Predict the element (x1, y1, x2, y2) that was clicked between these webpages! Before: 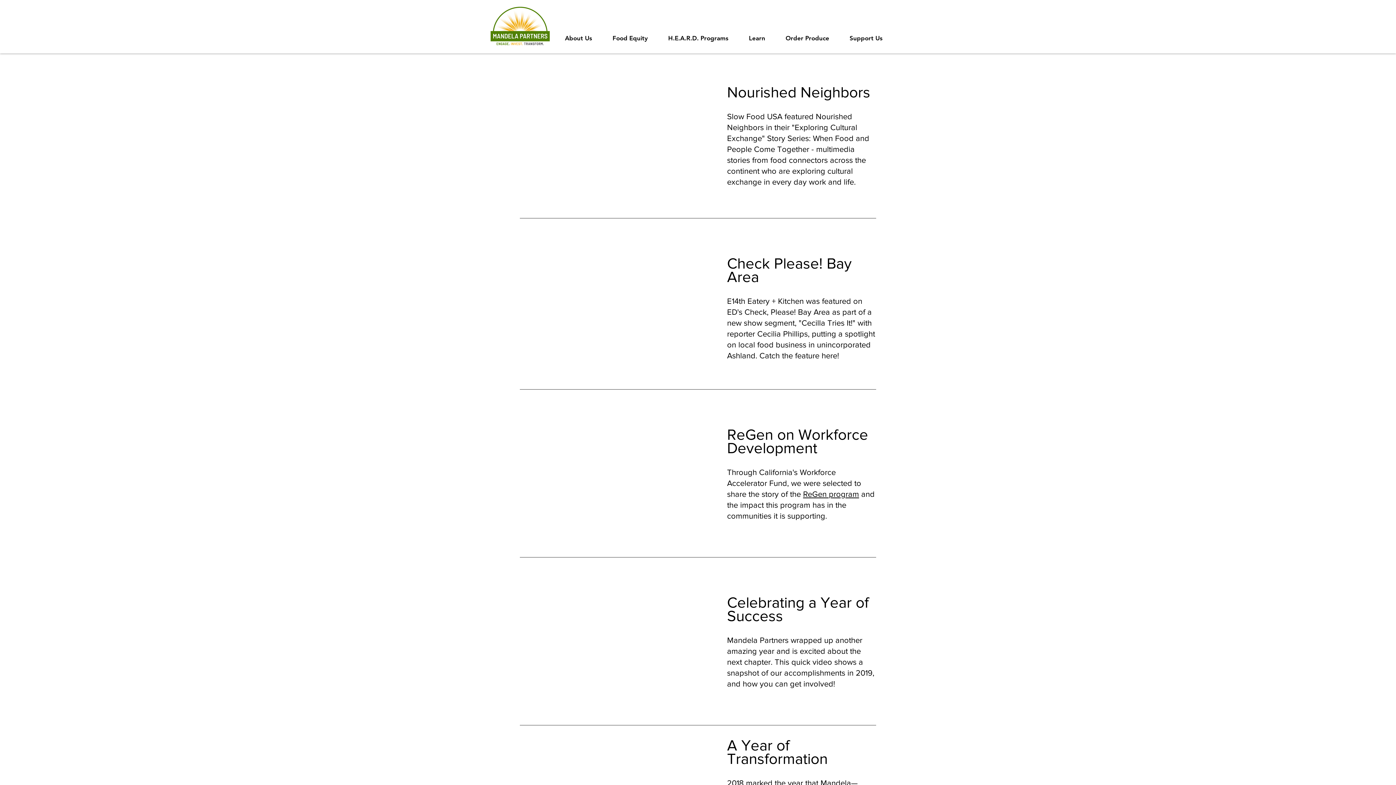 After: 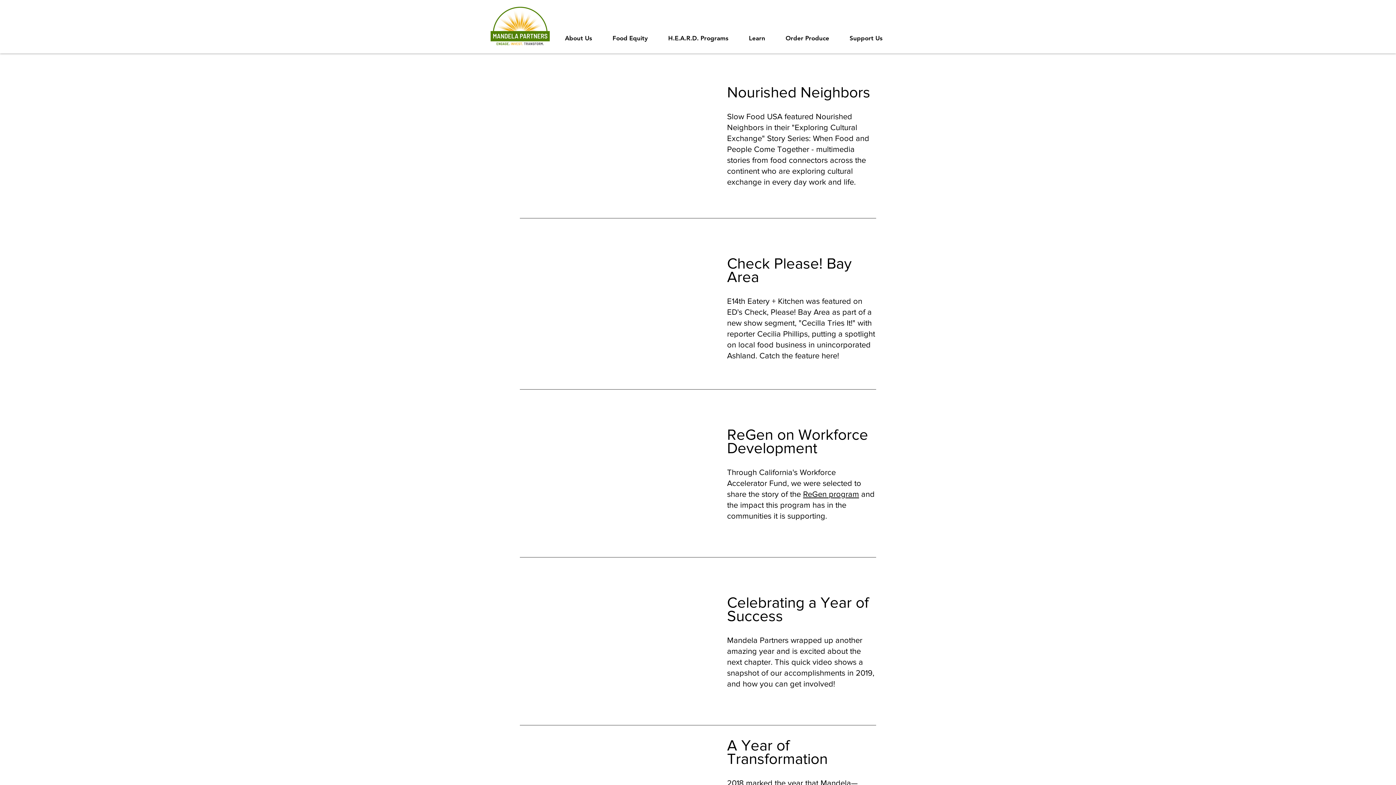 Action: bbox: (662, 29, 743, 47) label: H.E.A.R.D. Programs